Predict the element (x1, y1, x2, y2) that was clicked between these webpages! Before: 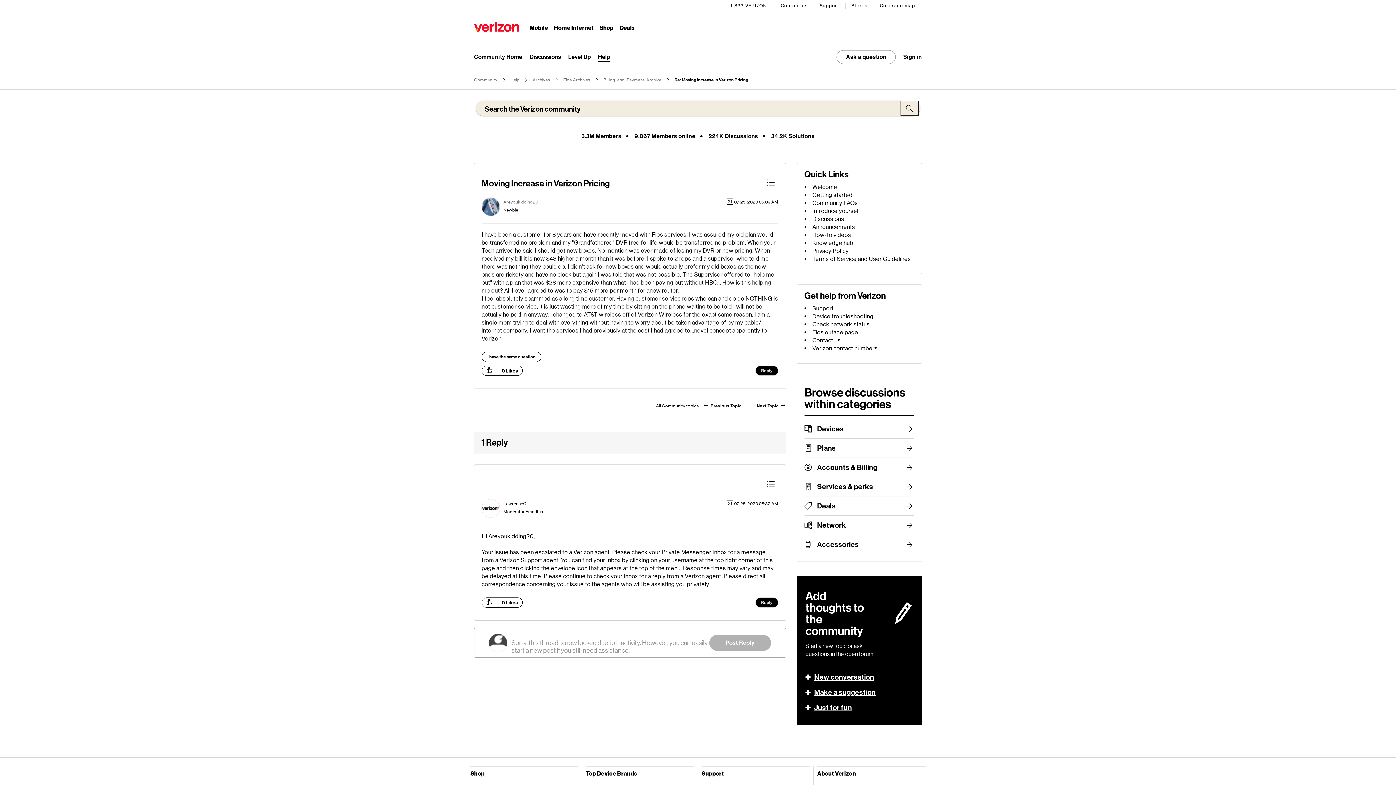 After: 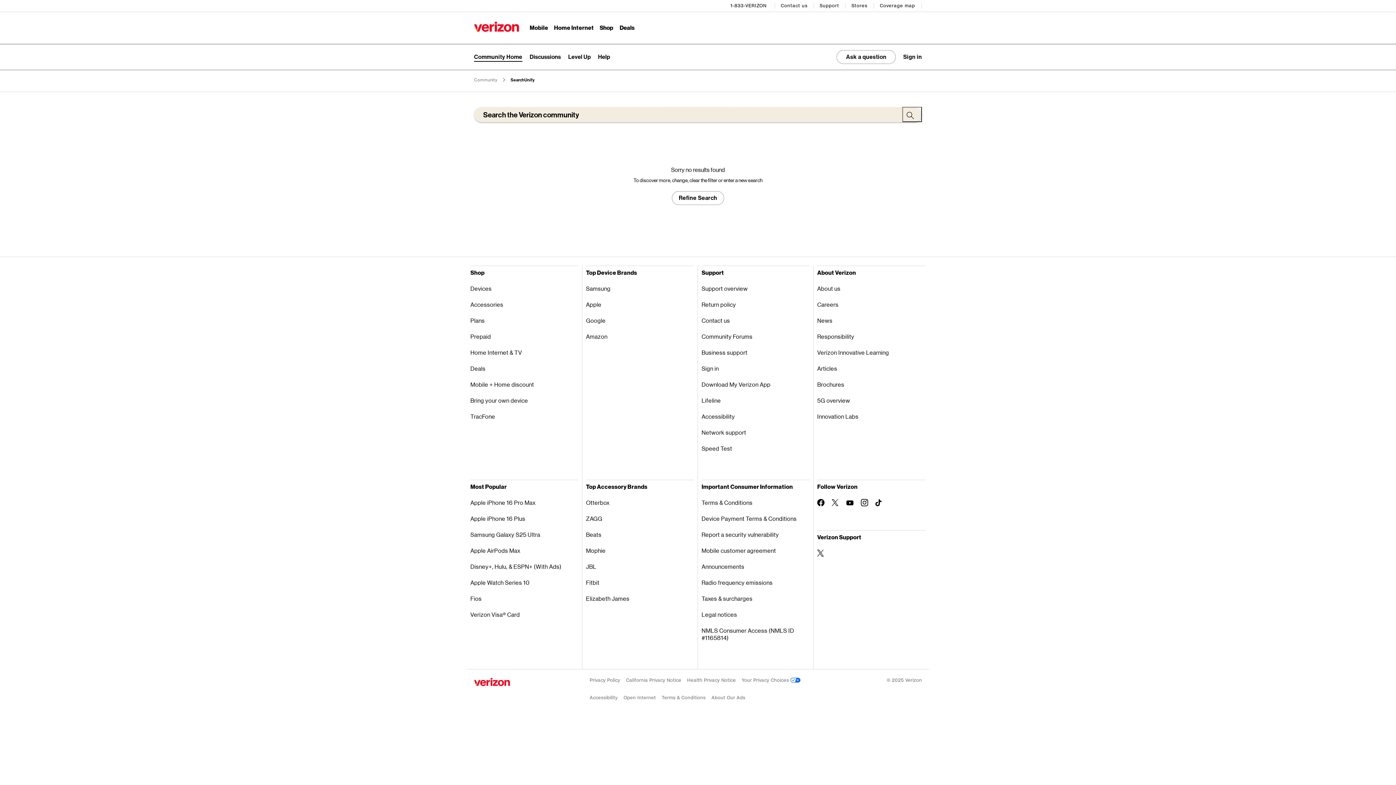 Action: bbox: (900, 100, 918, 116)